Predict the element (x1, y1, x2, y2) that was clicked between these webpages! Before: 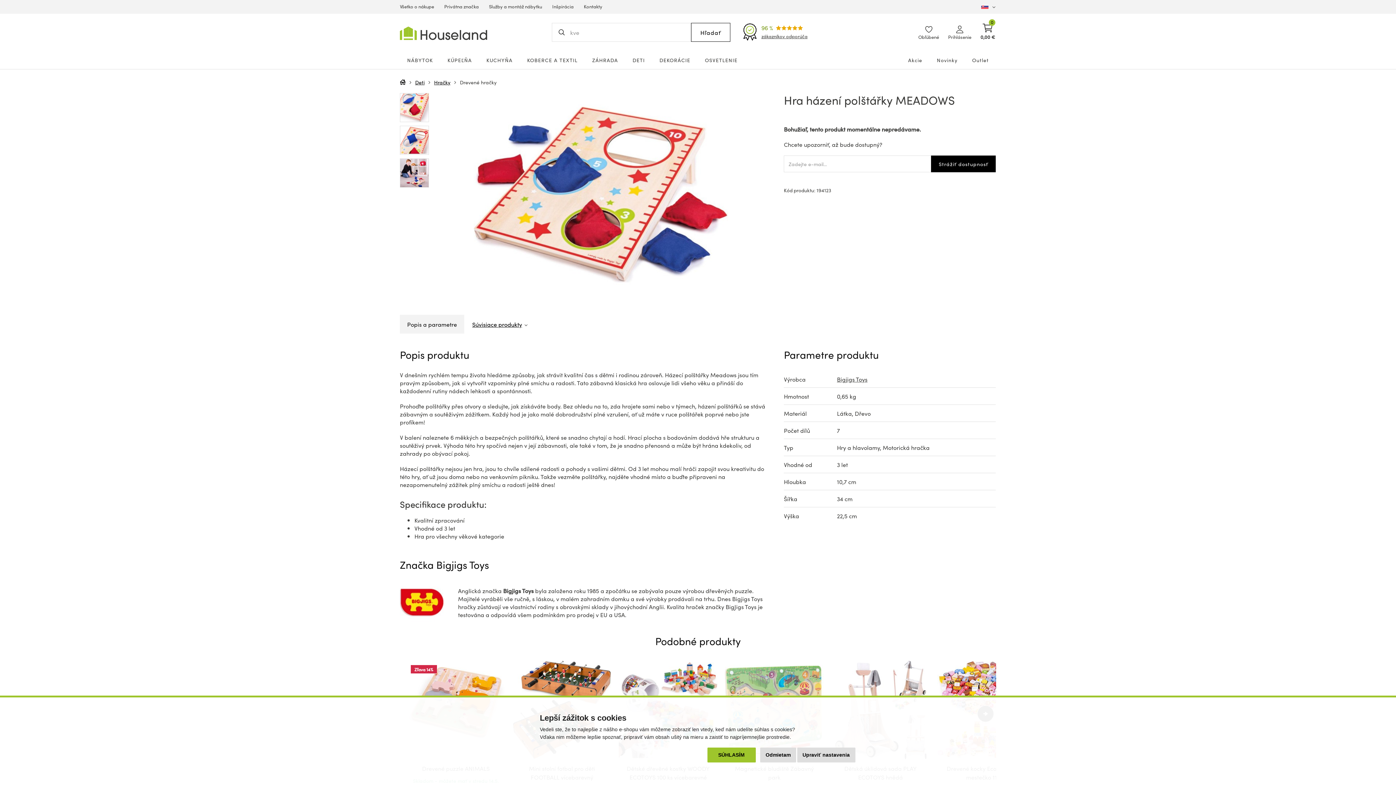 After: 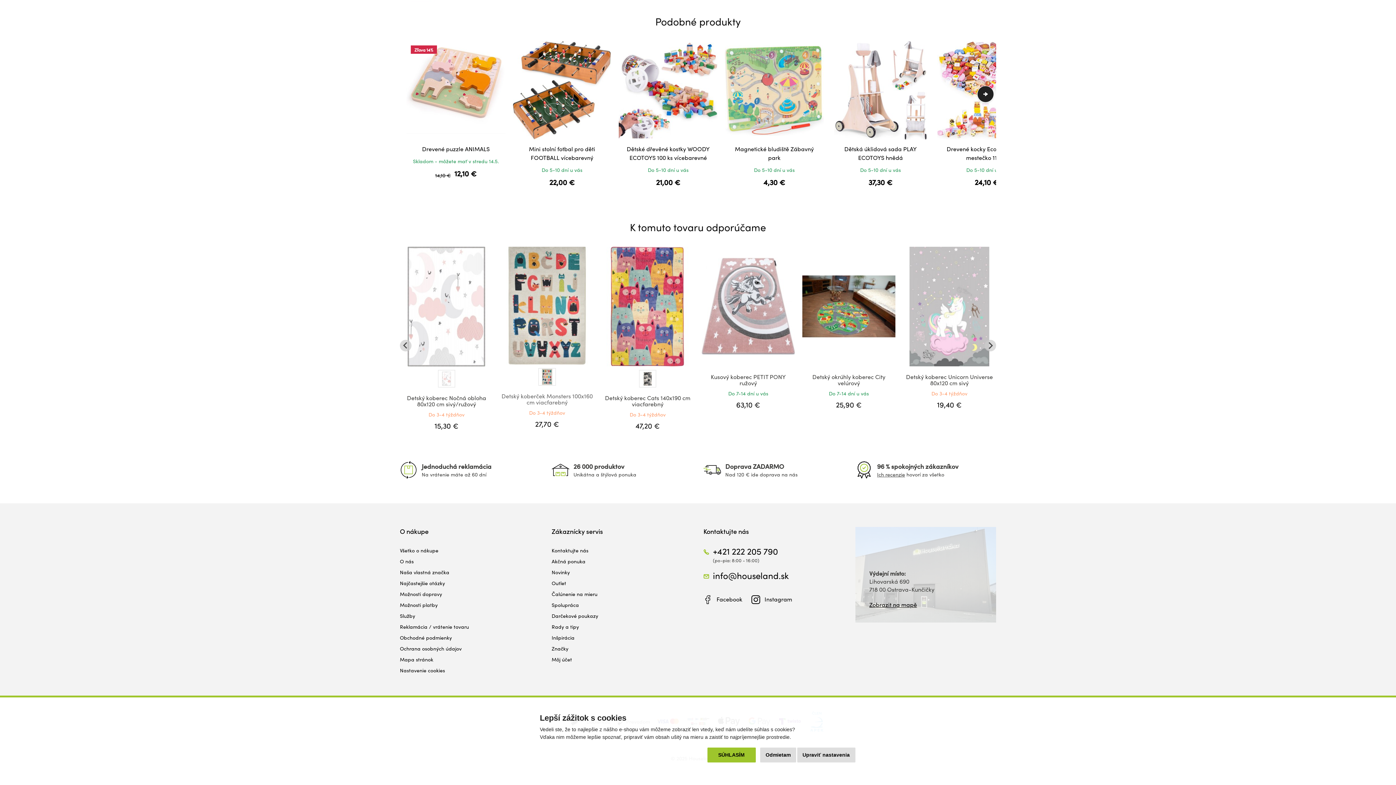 Action: bbox: (465, 315, 535, 333) label: Súvisiace produkty